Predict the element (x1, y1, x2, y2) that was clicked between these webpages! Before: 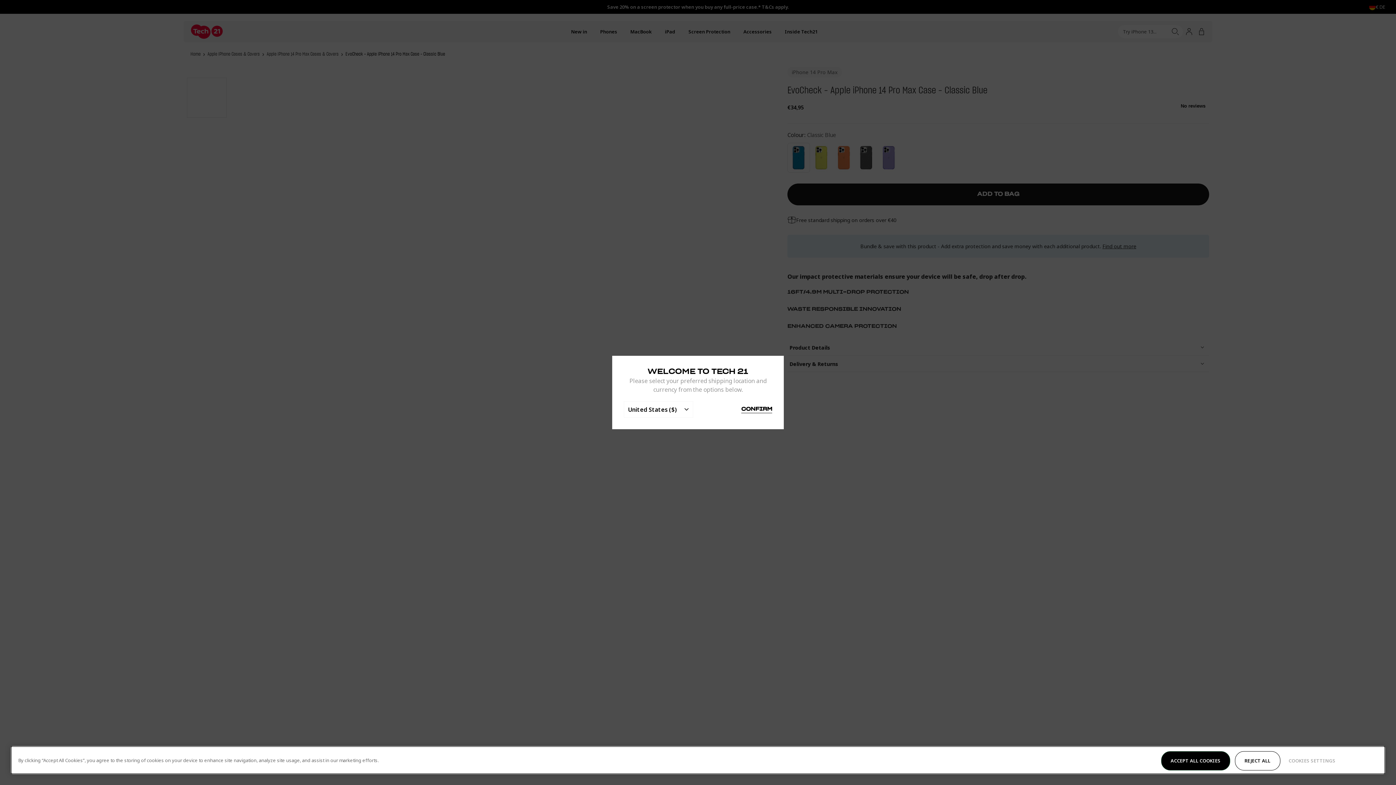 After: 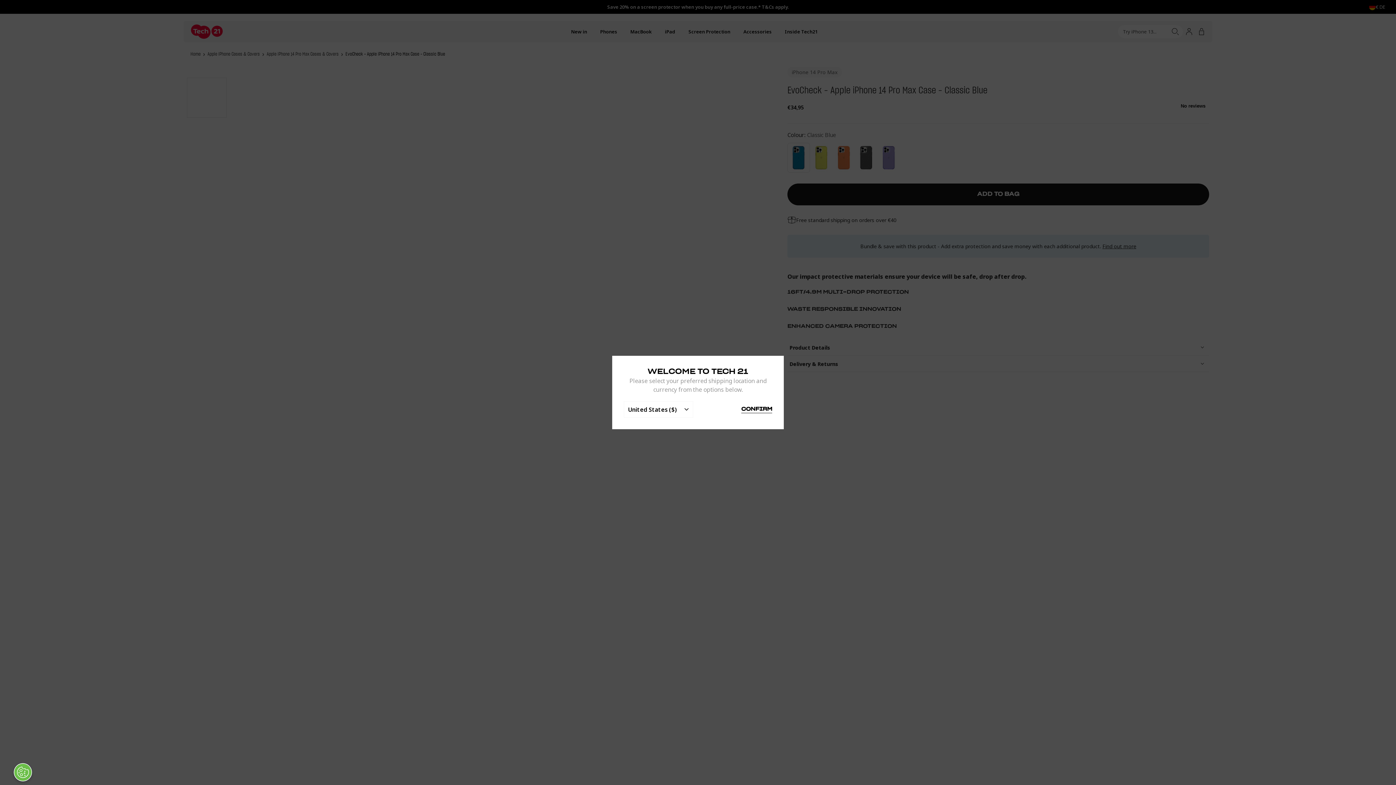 Action: bbox: (1235, 751, 1280, 770) label: REJECT ALL